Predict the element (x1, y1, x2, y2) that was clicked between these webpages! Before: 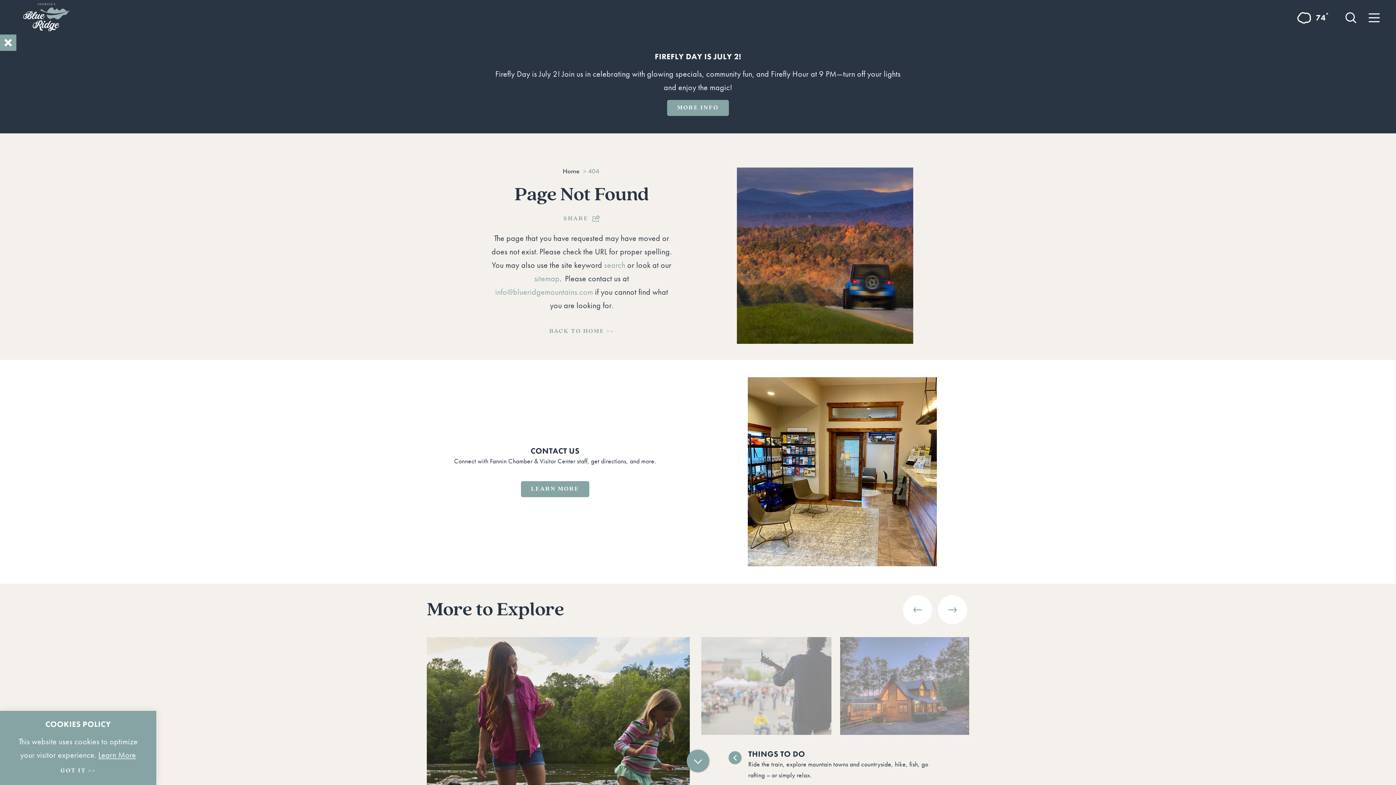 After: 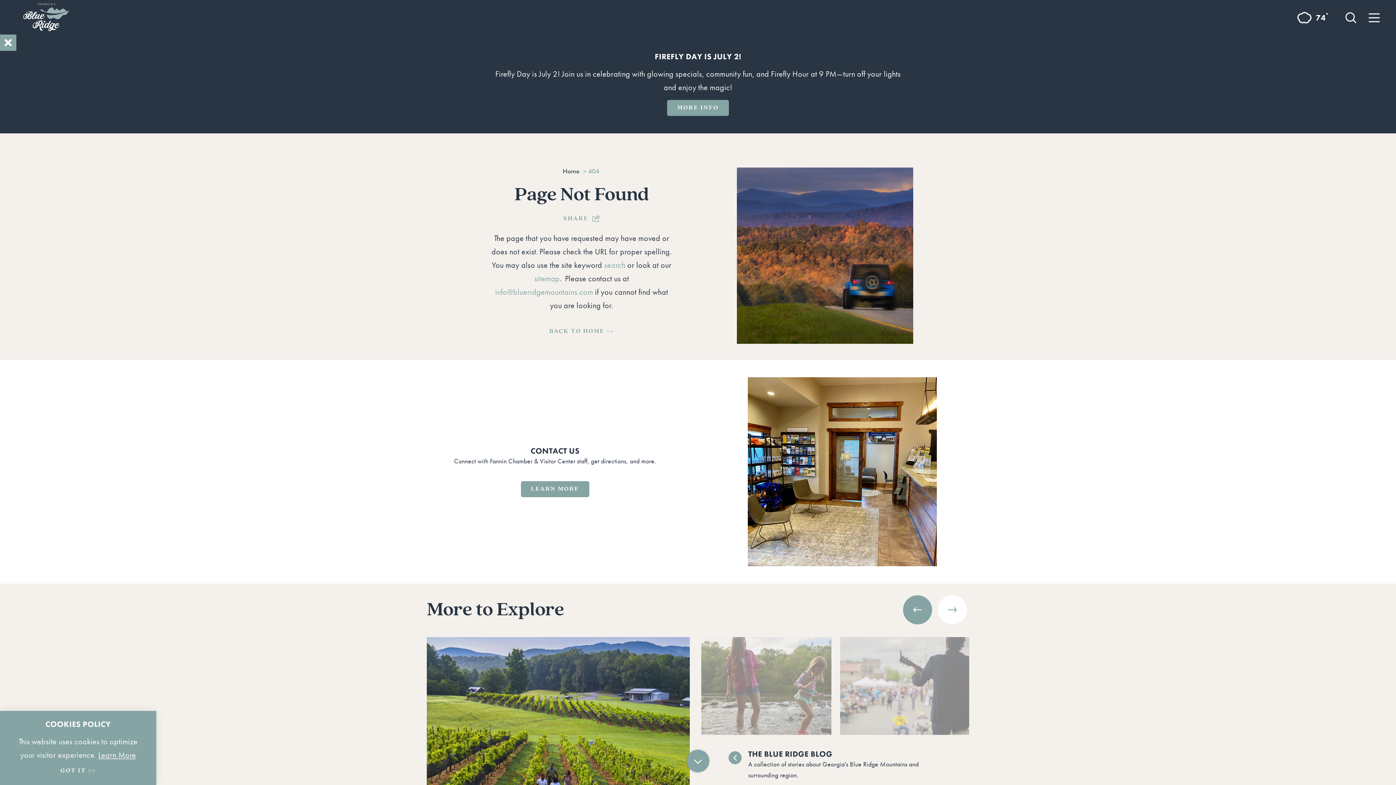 Action: bbox: (903, 595, 932, 624)